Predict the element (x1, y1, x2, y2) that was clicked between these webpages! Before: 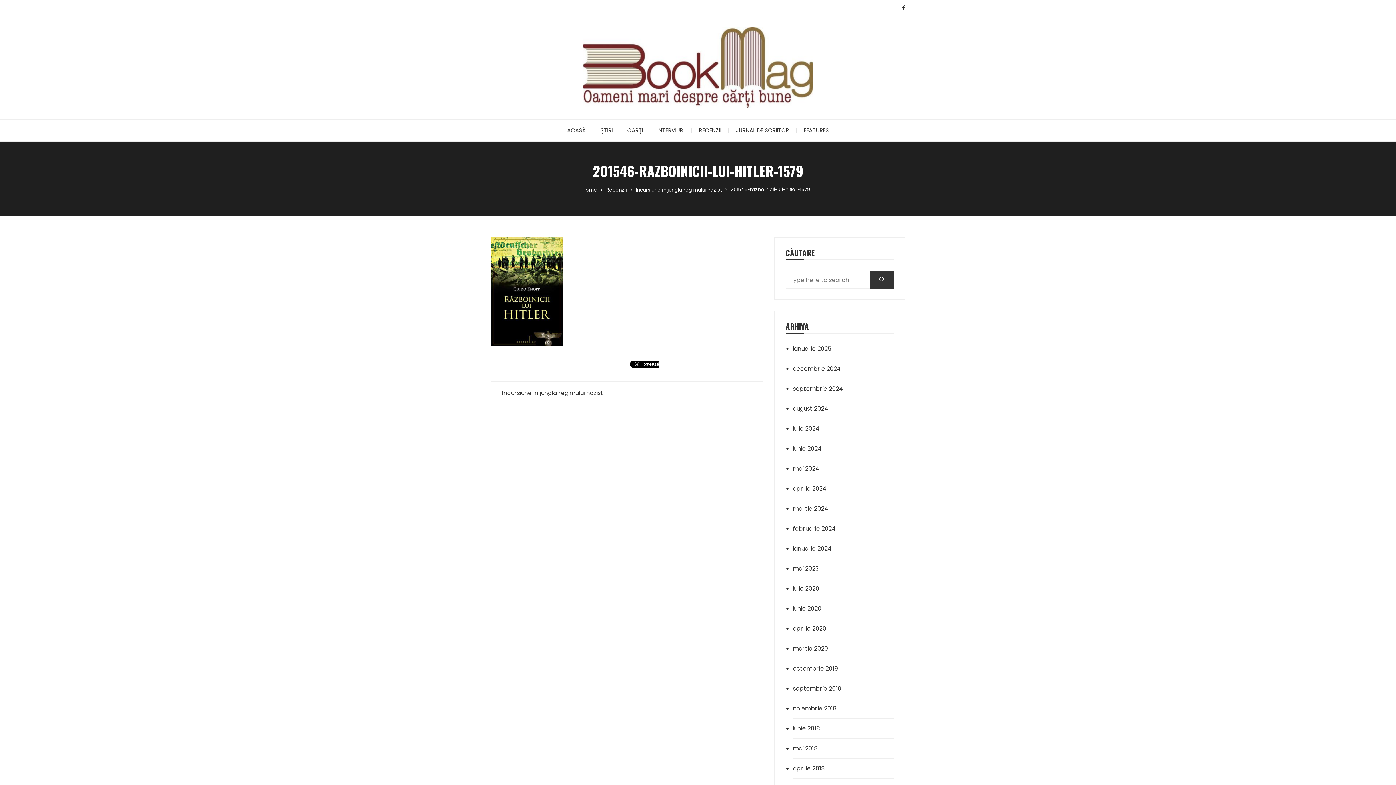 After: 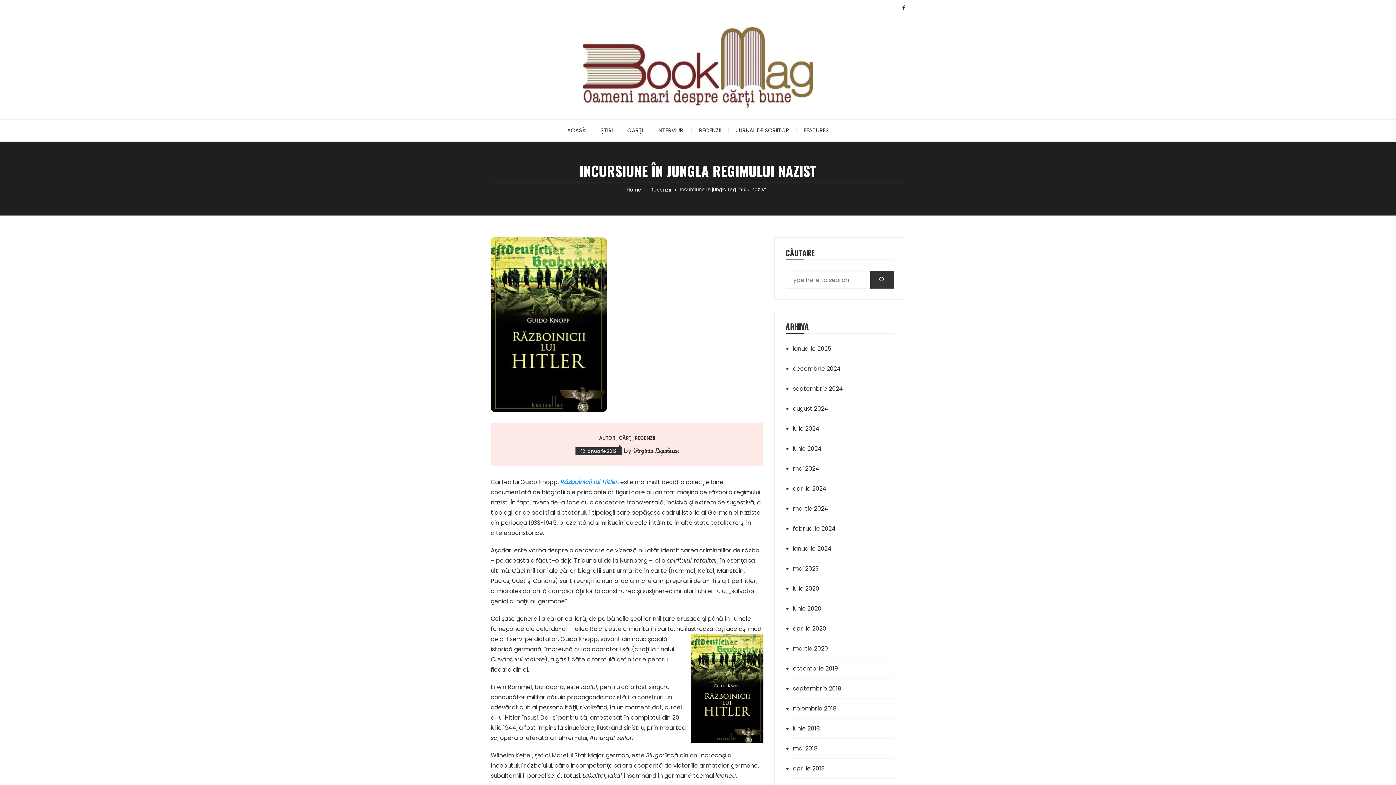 Action: bbox: (502, 389, 616, 397) label: Incursiune în jungla regimului nazist